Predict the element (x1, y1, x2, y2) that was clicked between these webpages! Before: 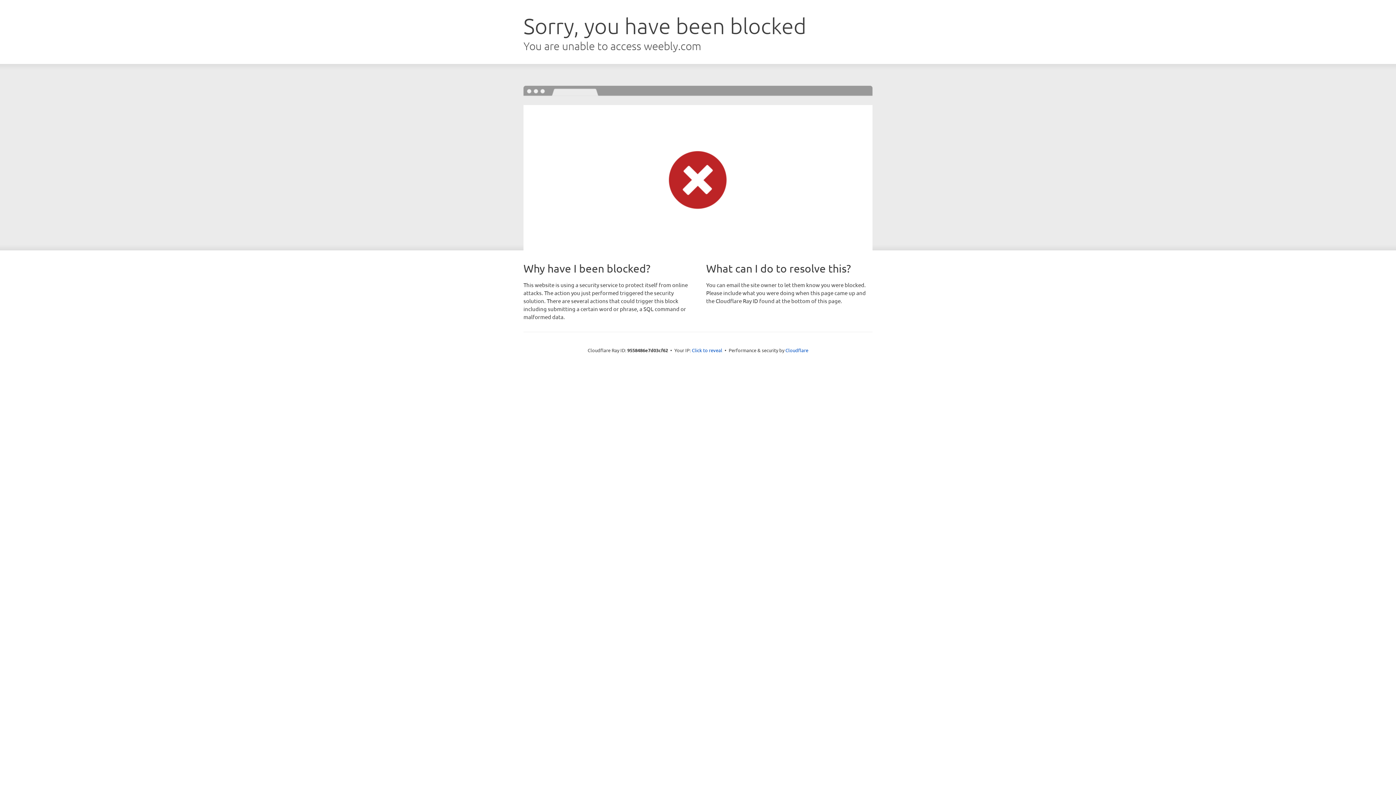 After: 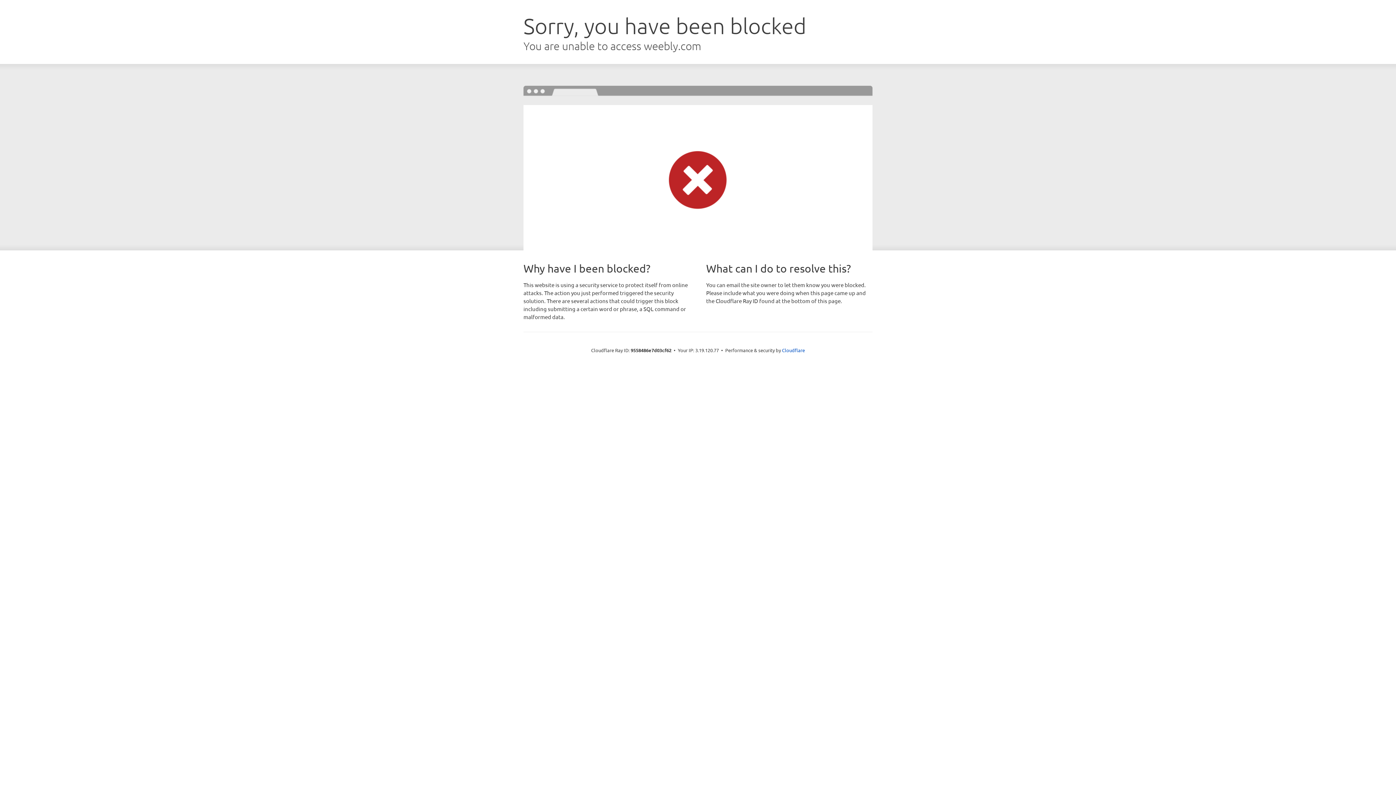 Action: bbox: (692, 346, 722, 353) label: Click to reveal